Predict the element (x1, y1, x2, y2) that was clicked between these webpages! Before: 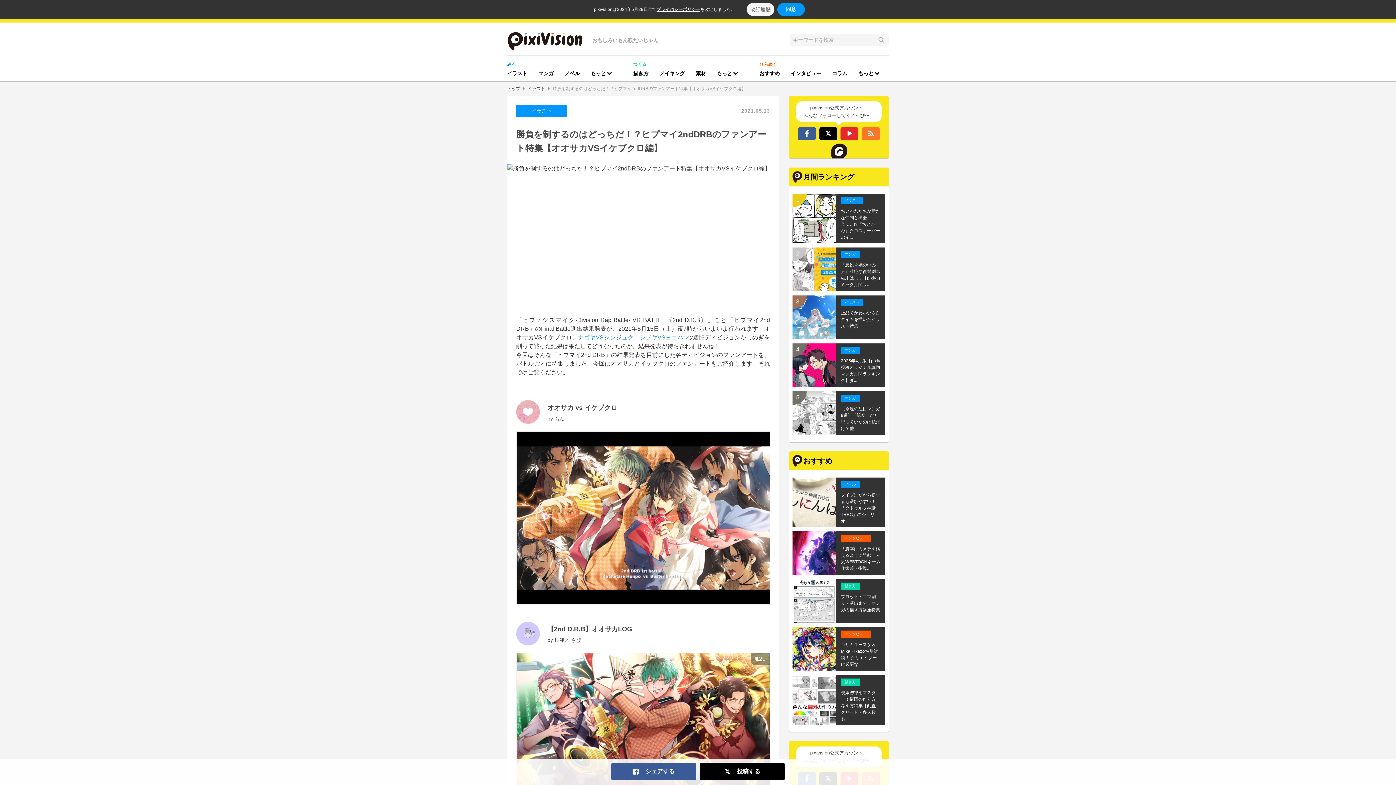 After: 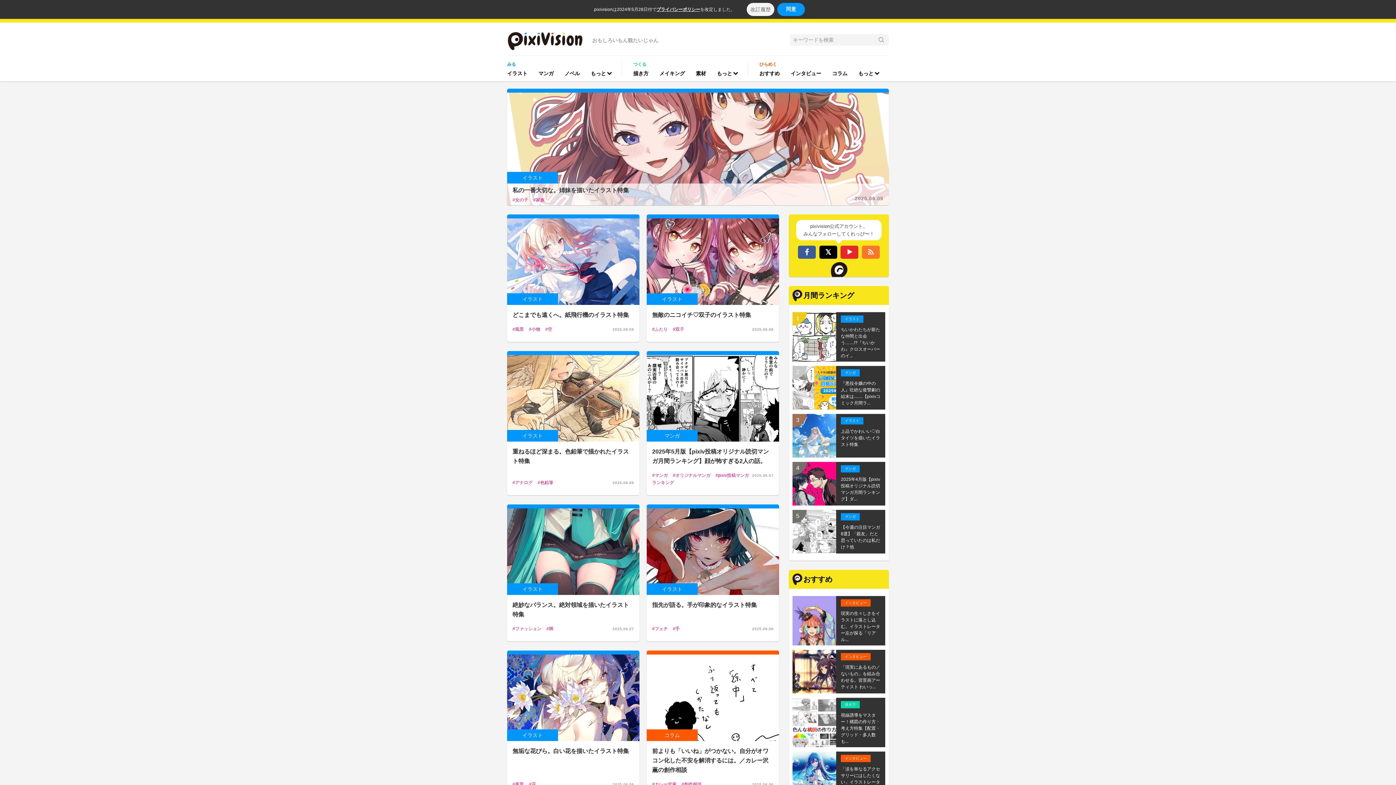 Action: bbox: (507, 22, 592, 55)